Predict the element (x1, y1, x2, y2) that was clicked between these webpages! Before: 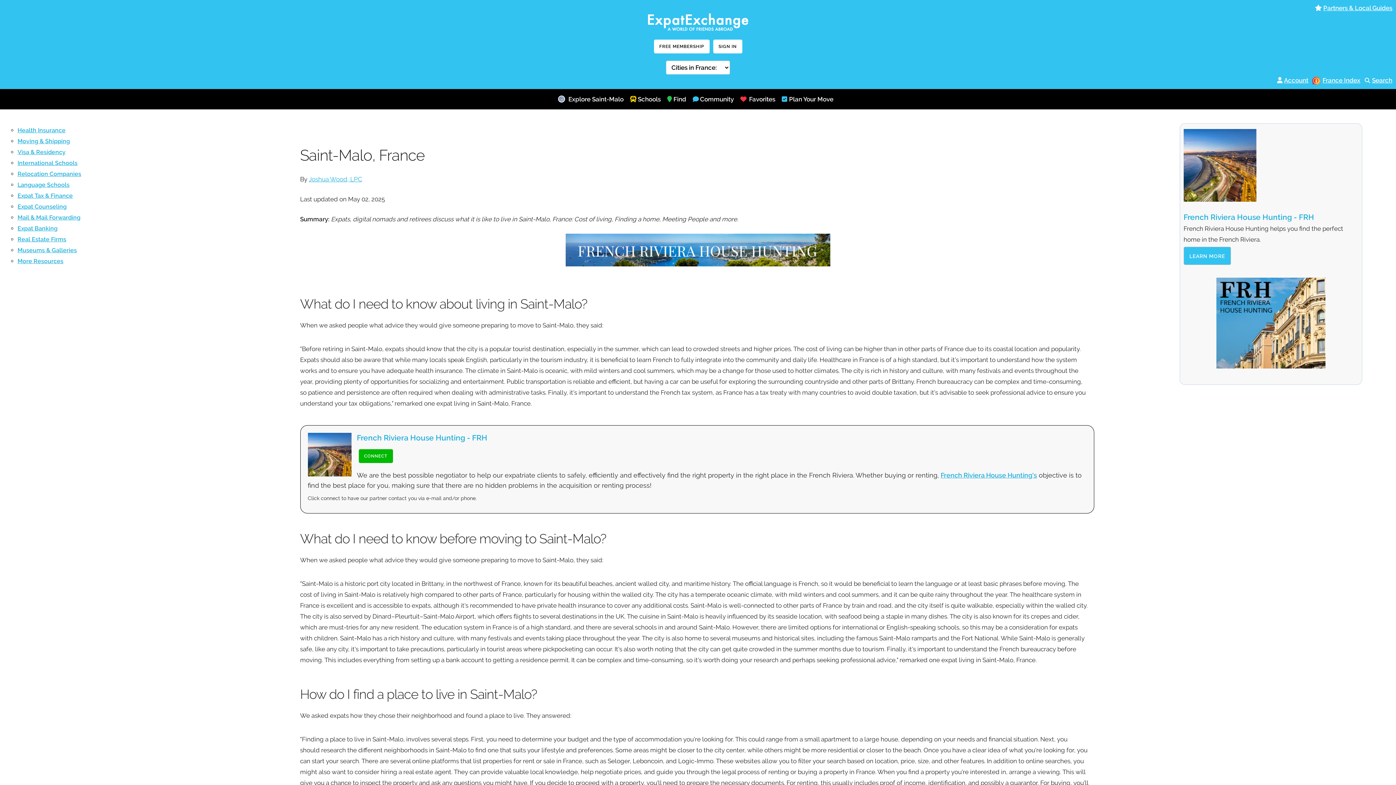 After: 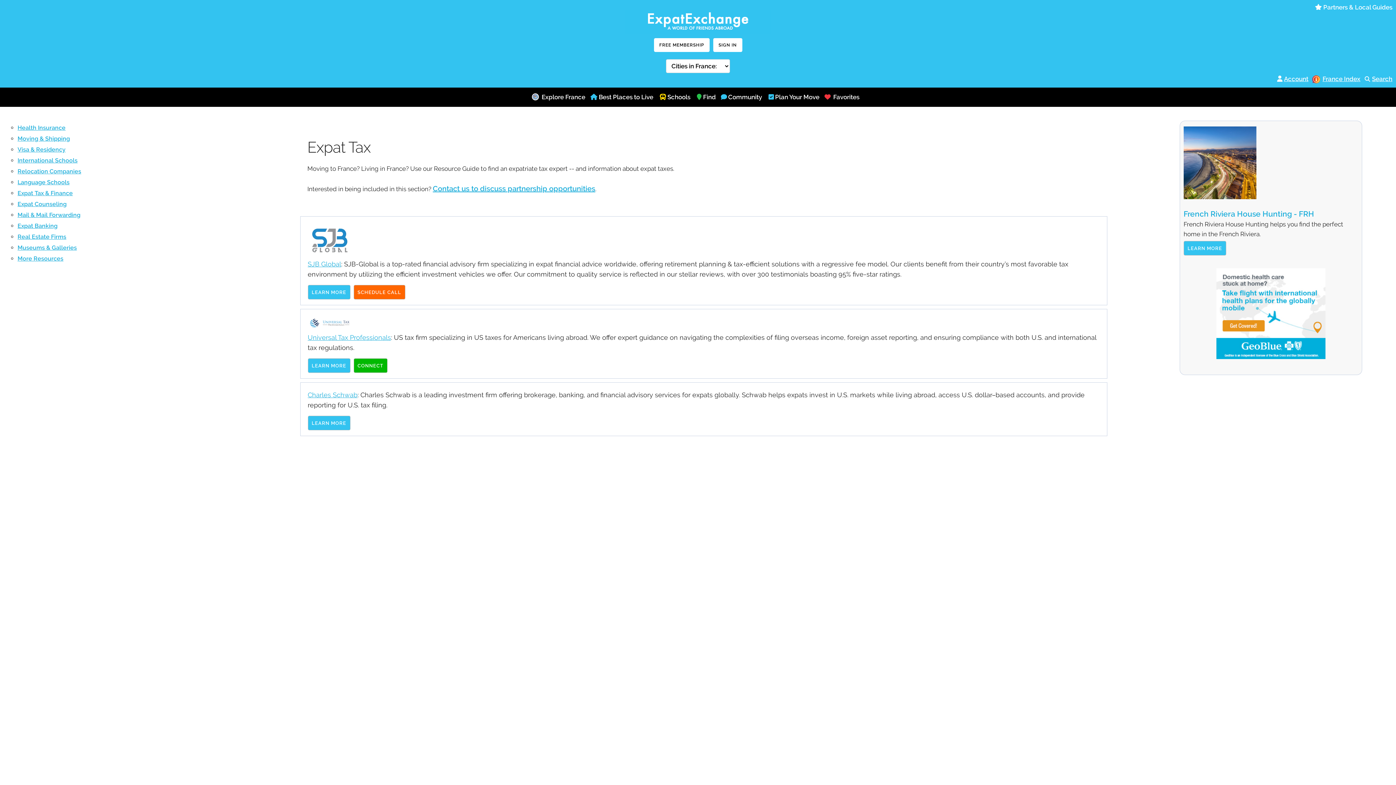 Action: label: Expat Tax & Finance bbox: (17, 192, 72, 199)